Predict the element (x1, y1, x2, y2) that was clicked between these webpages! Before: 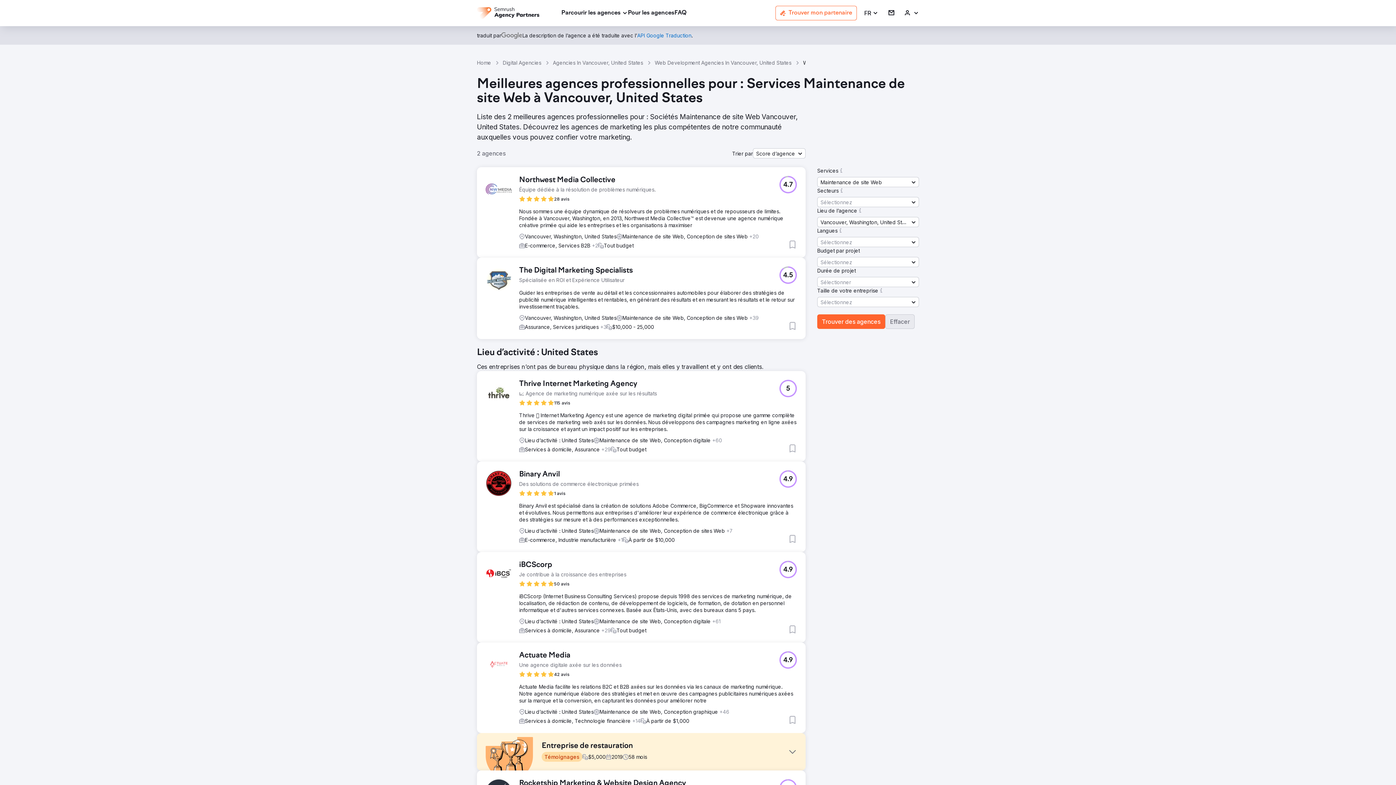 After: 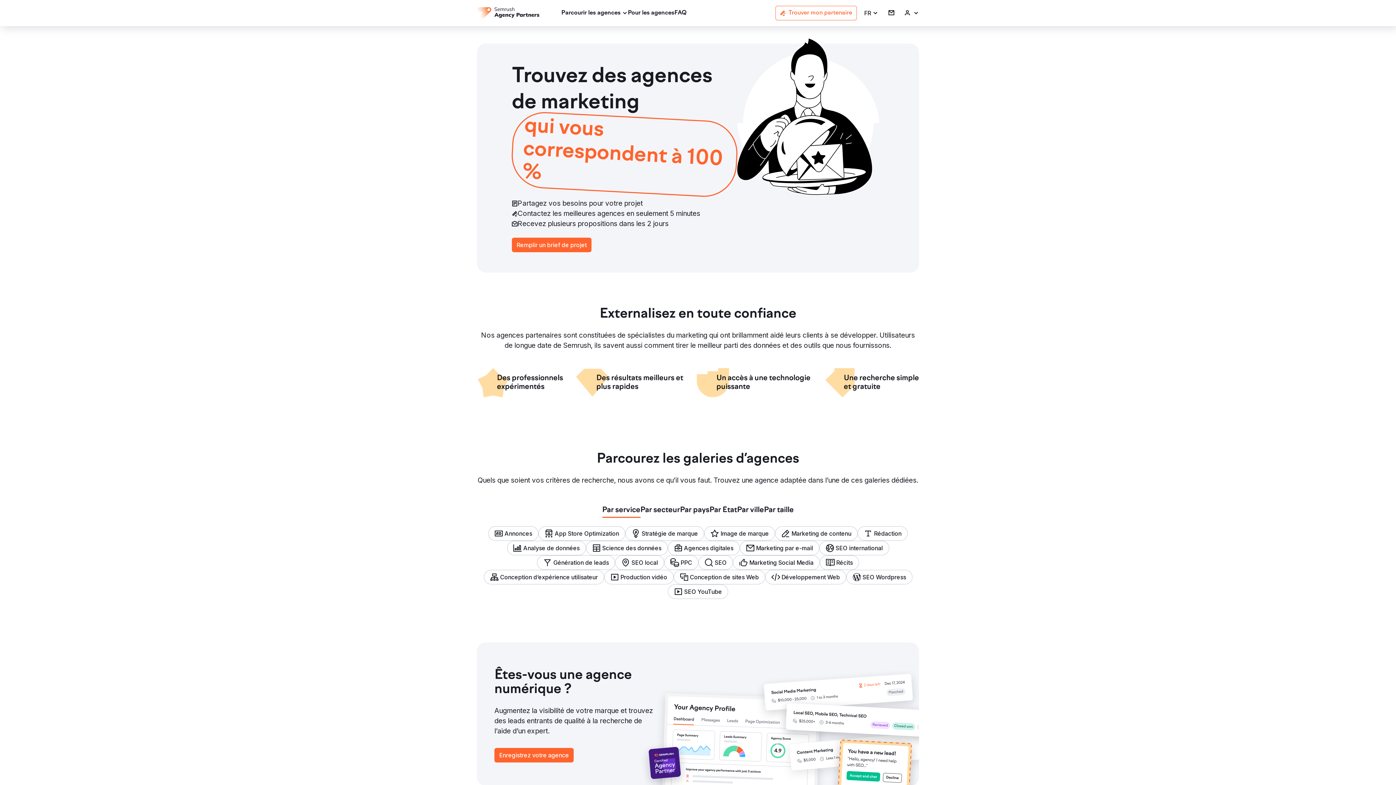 Action: bbox: (477, 7, 539, 18)